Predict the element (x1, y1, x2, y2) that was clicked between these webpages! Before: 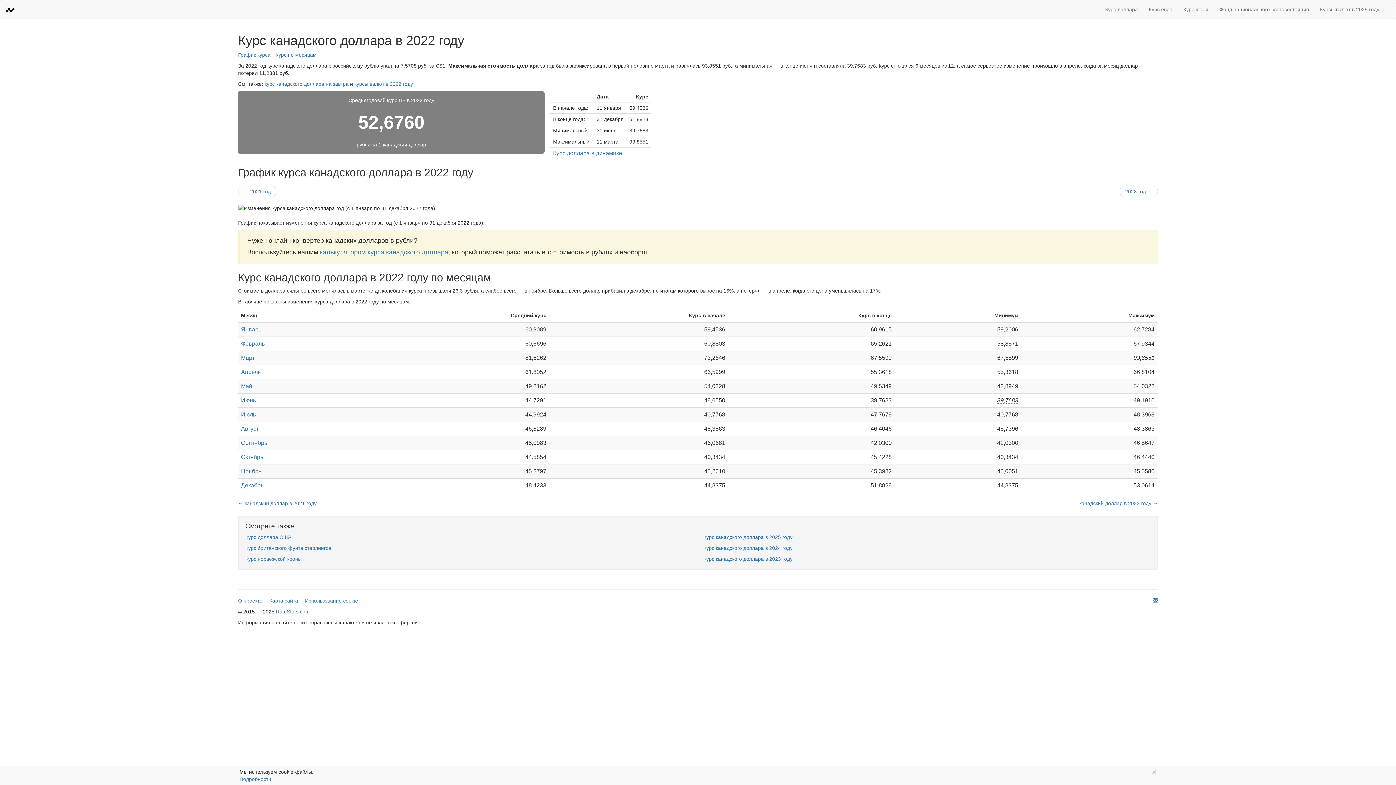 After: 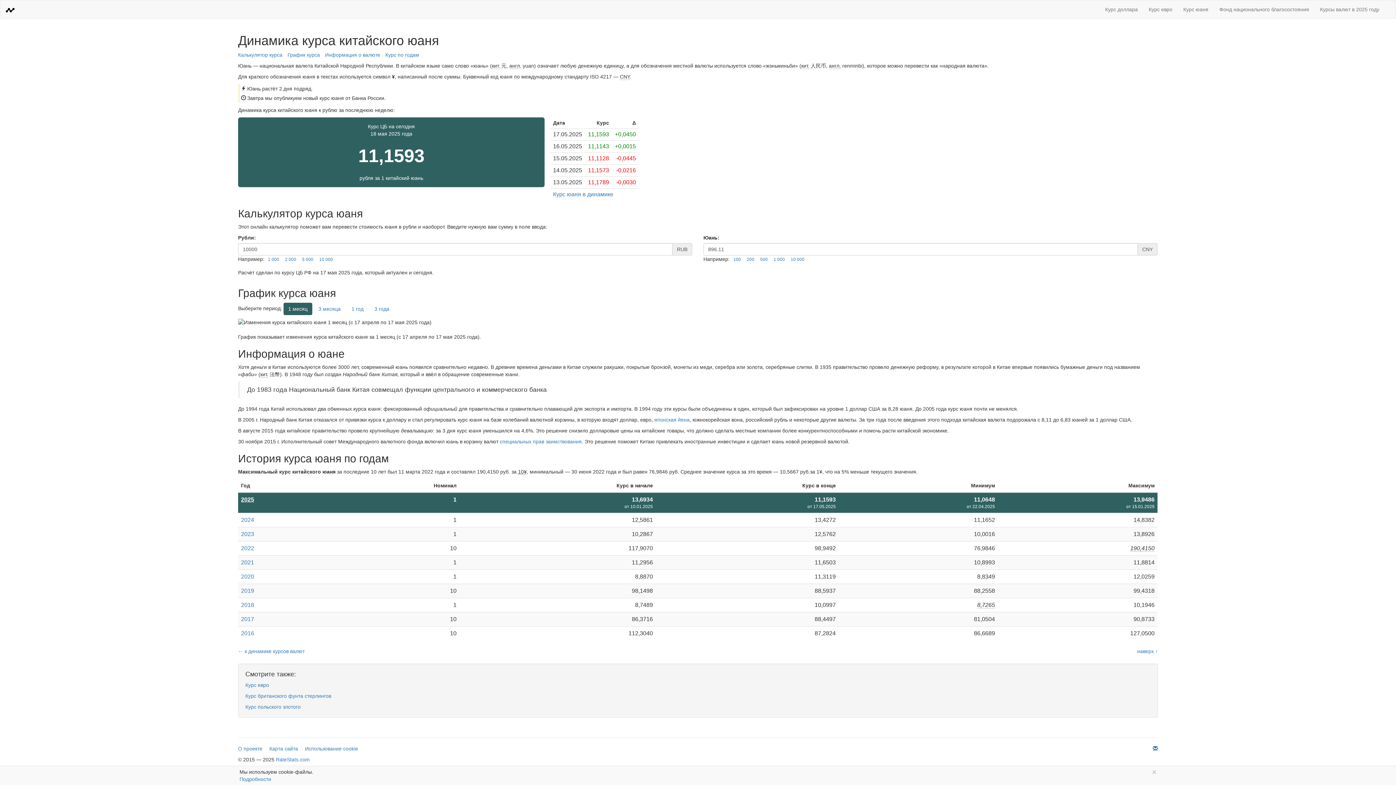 Action: bbox: (1178, 0, 1214, 18) label: Курс юаня